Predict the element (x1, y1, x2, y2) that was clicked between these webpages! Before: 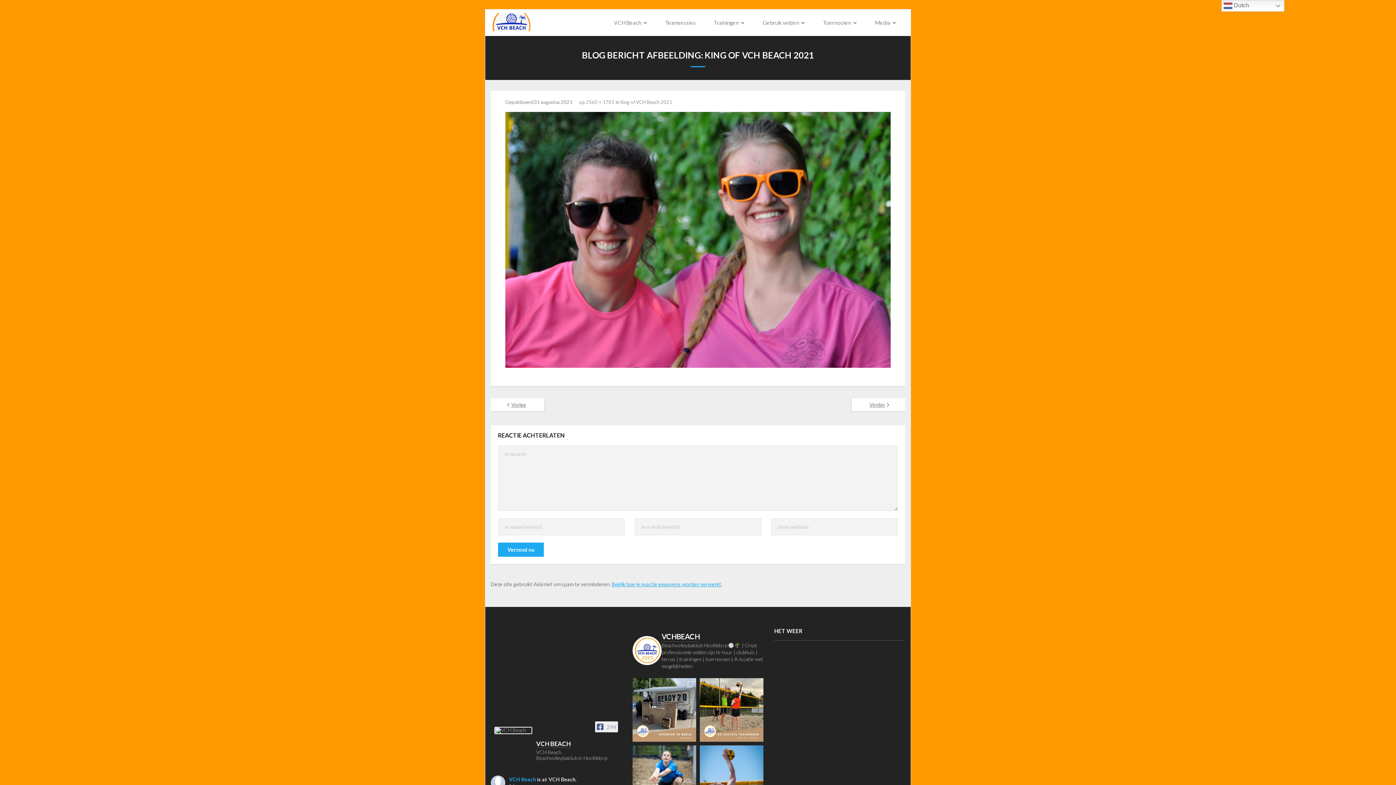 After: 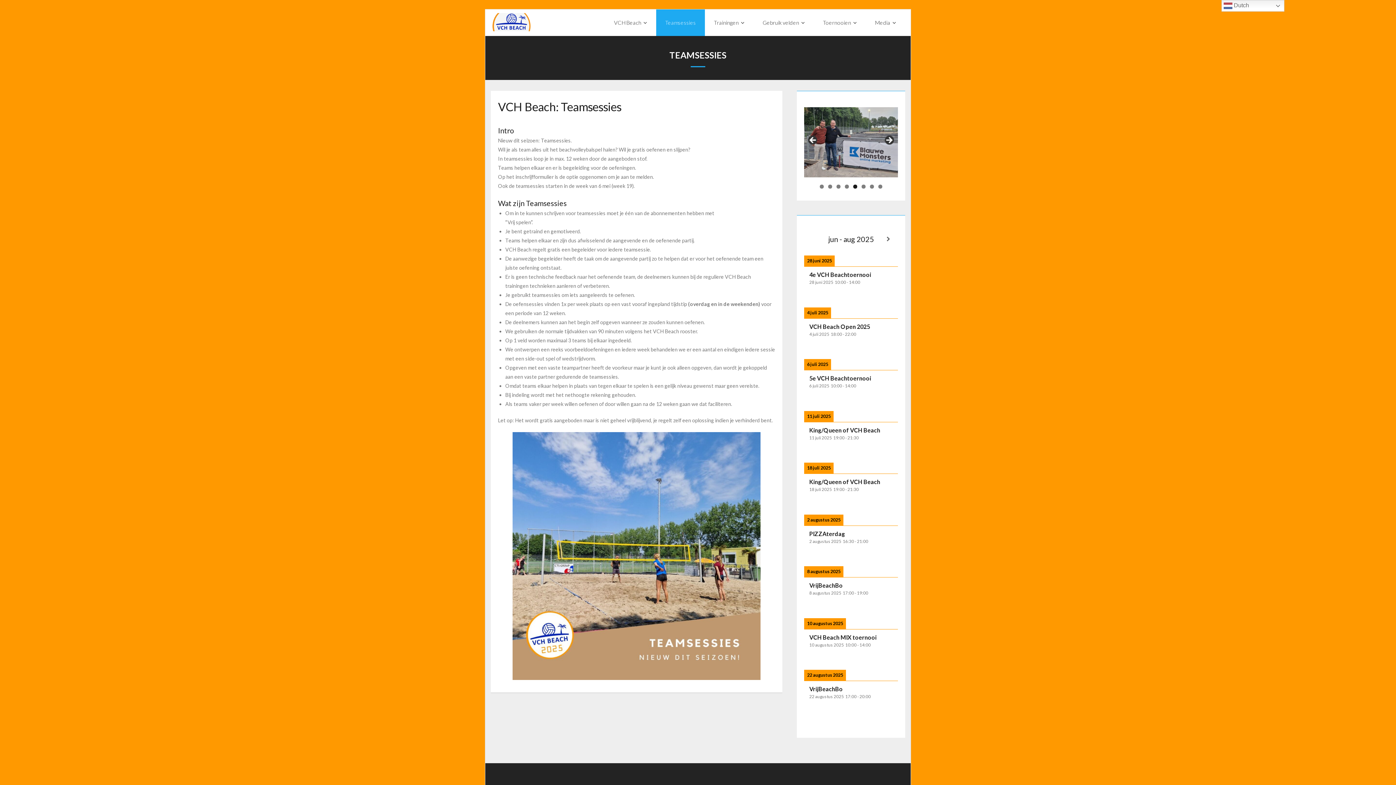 Action: bbox: (656, 9, 705, 36) label: Teamsessies